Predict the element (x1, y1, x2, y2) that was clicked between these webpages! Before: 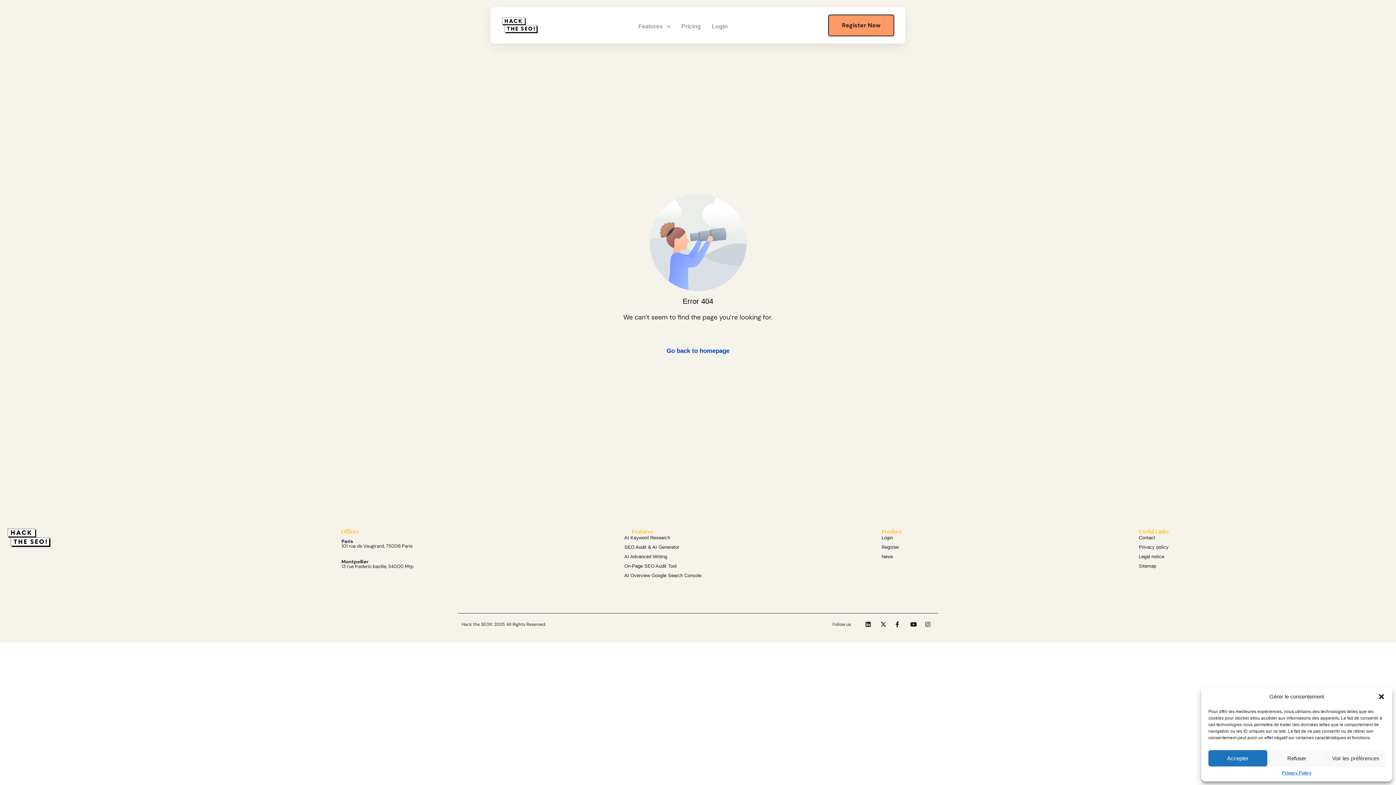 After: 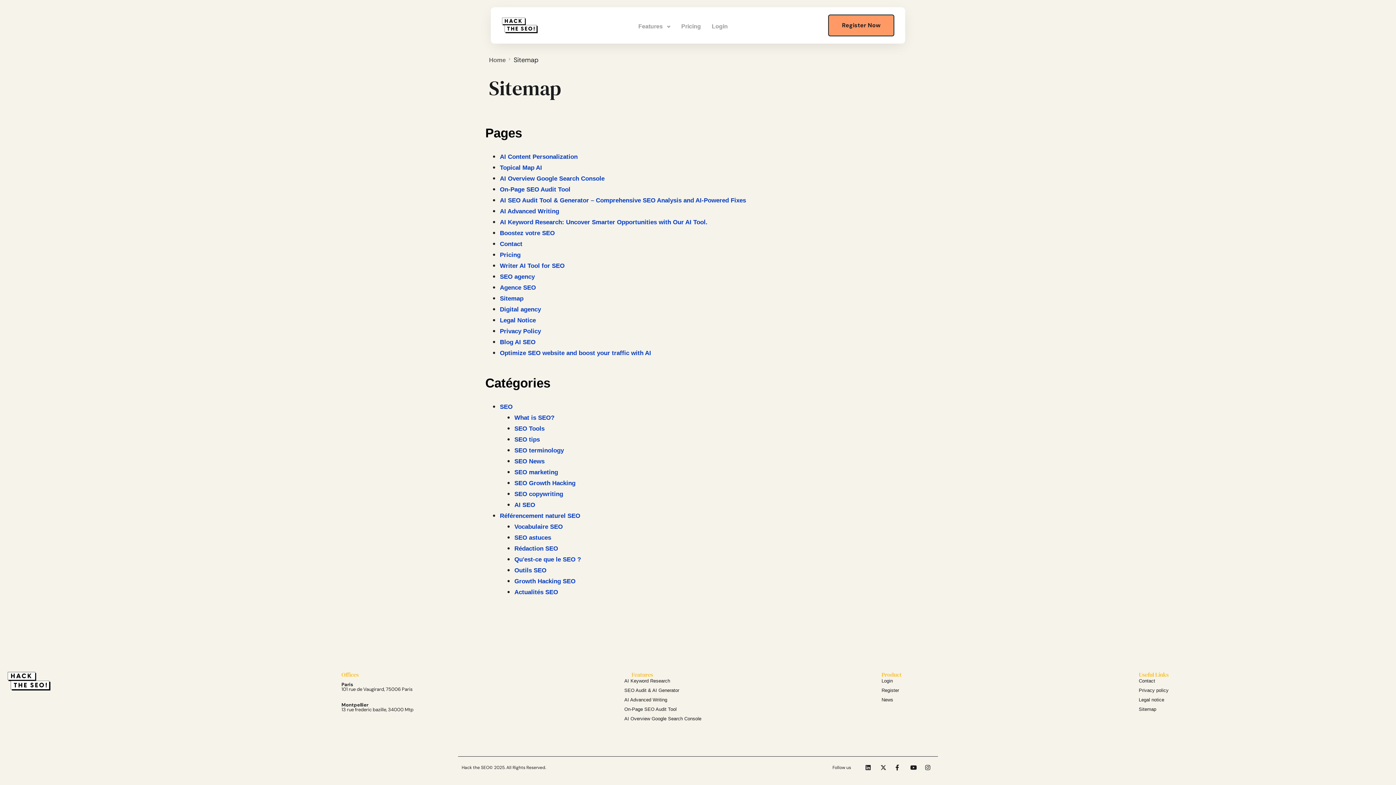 Action: bbox: (1139, 563, 1389, 569) label: Sitemap